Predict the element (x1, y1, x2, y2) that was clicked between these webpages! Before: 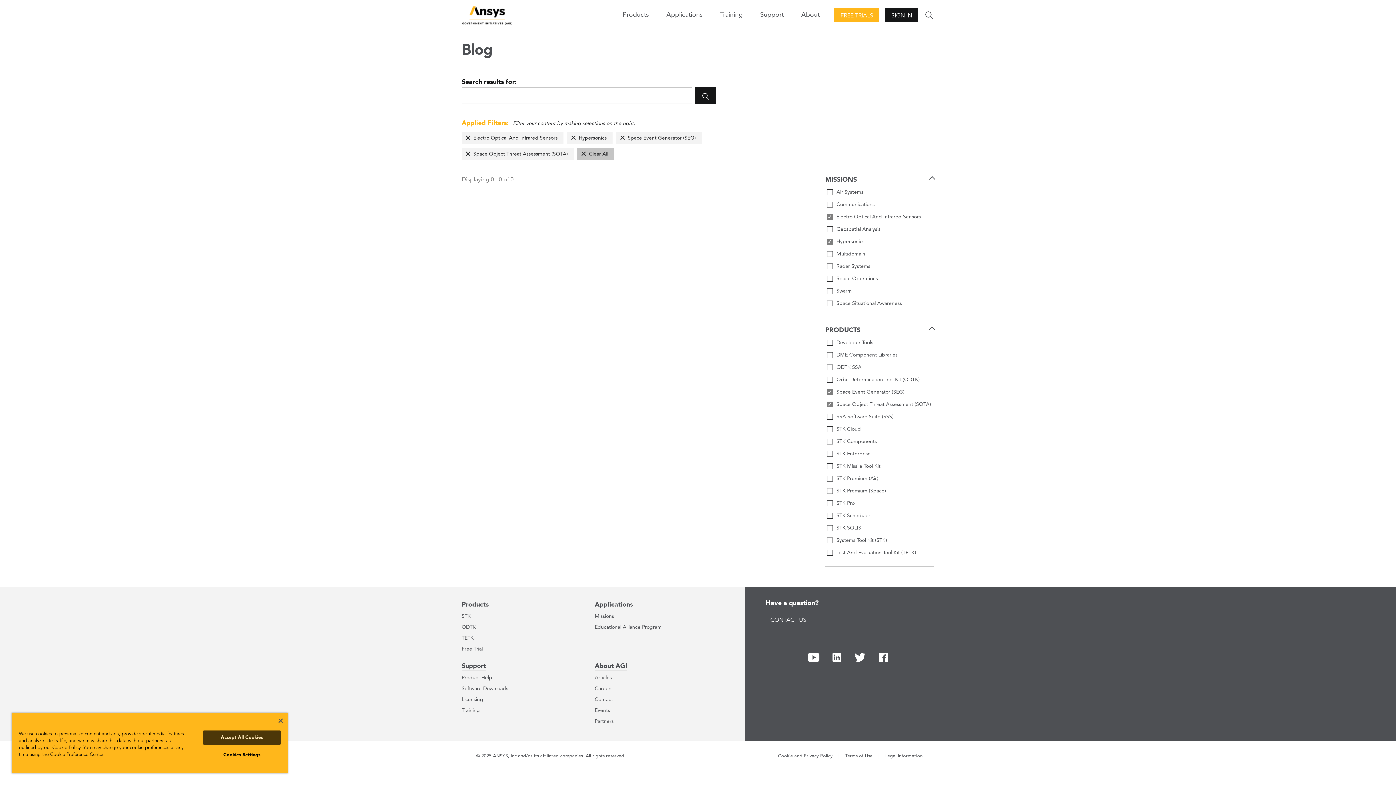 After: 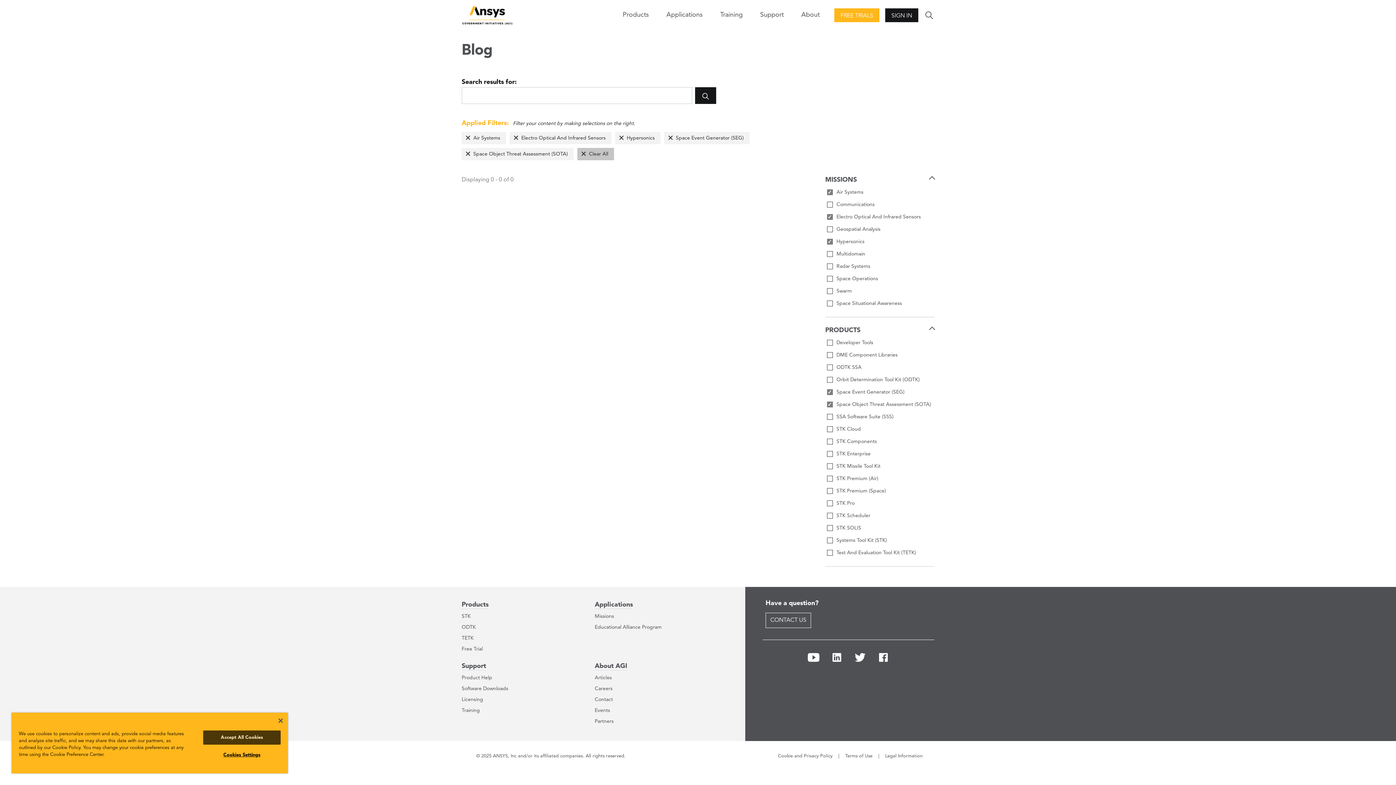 Action: bbox: (825, 187, 934, 197) label: Air Systems